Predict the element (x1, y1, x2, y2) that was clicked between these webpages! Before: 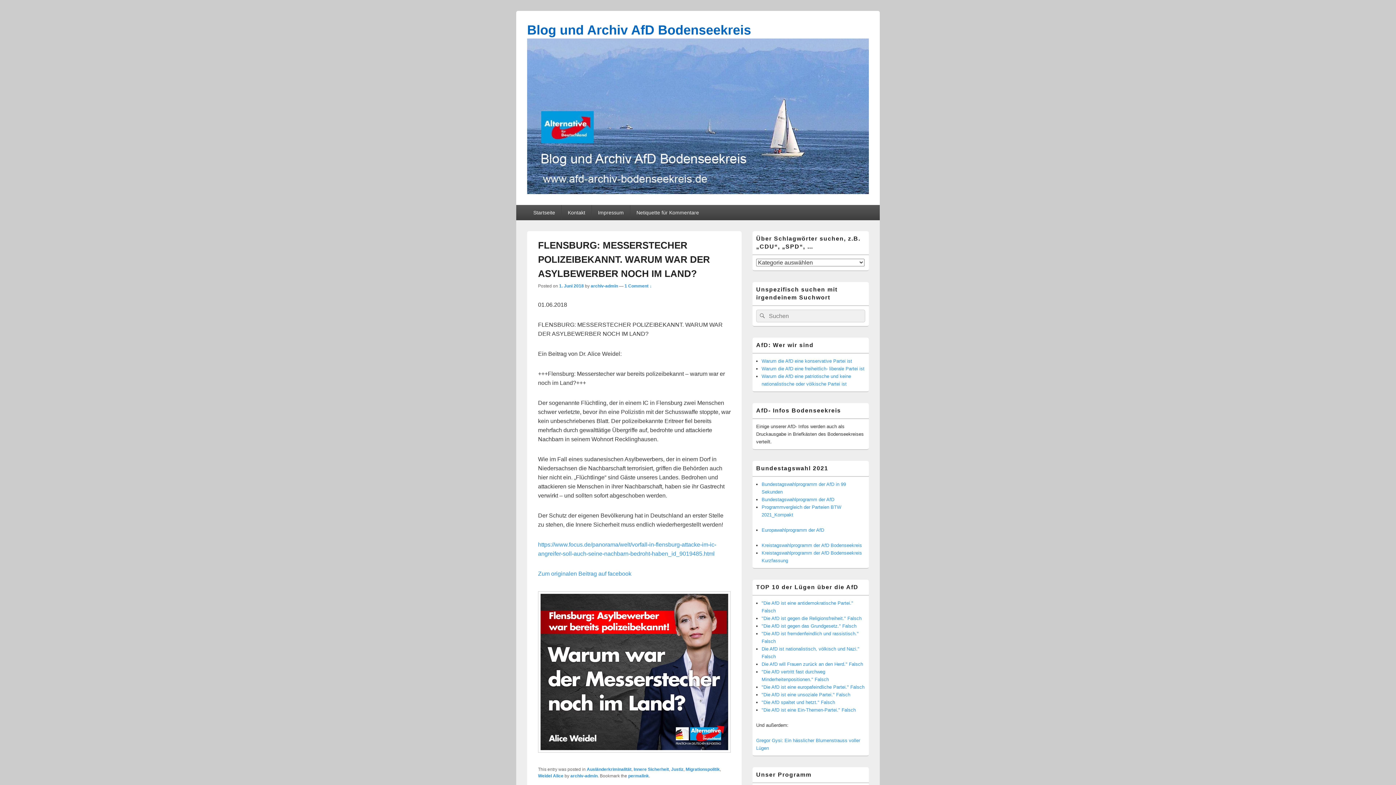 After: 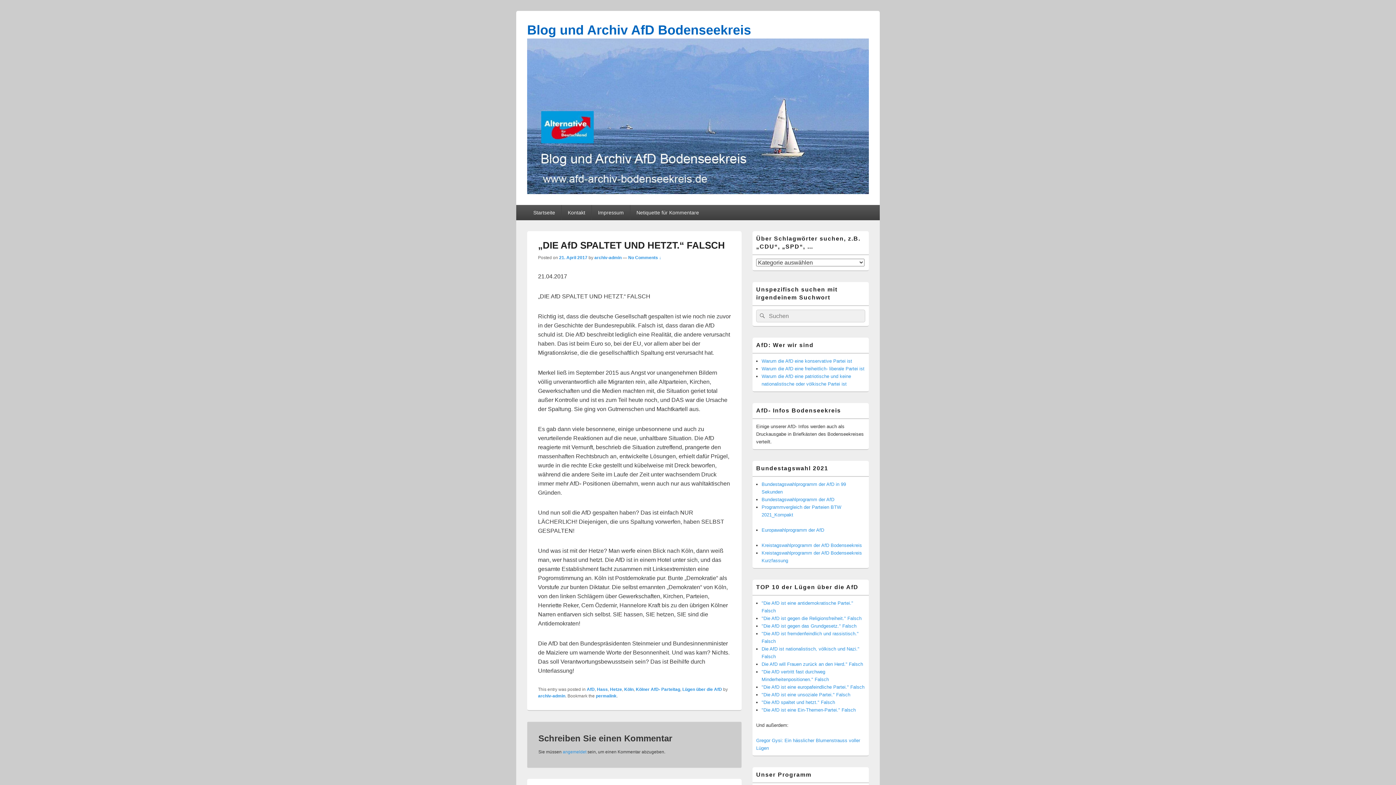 Action: bbox: (761, 699, 835, 705) label: "Die AfD spaltet und hetzt." Falsch